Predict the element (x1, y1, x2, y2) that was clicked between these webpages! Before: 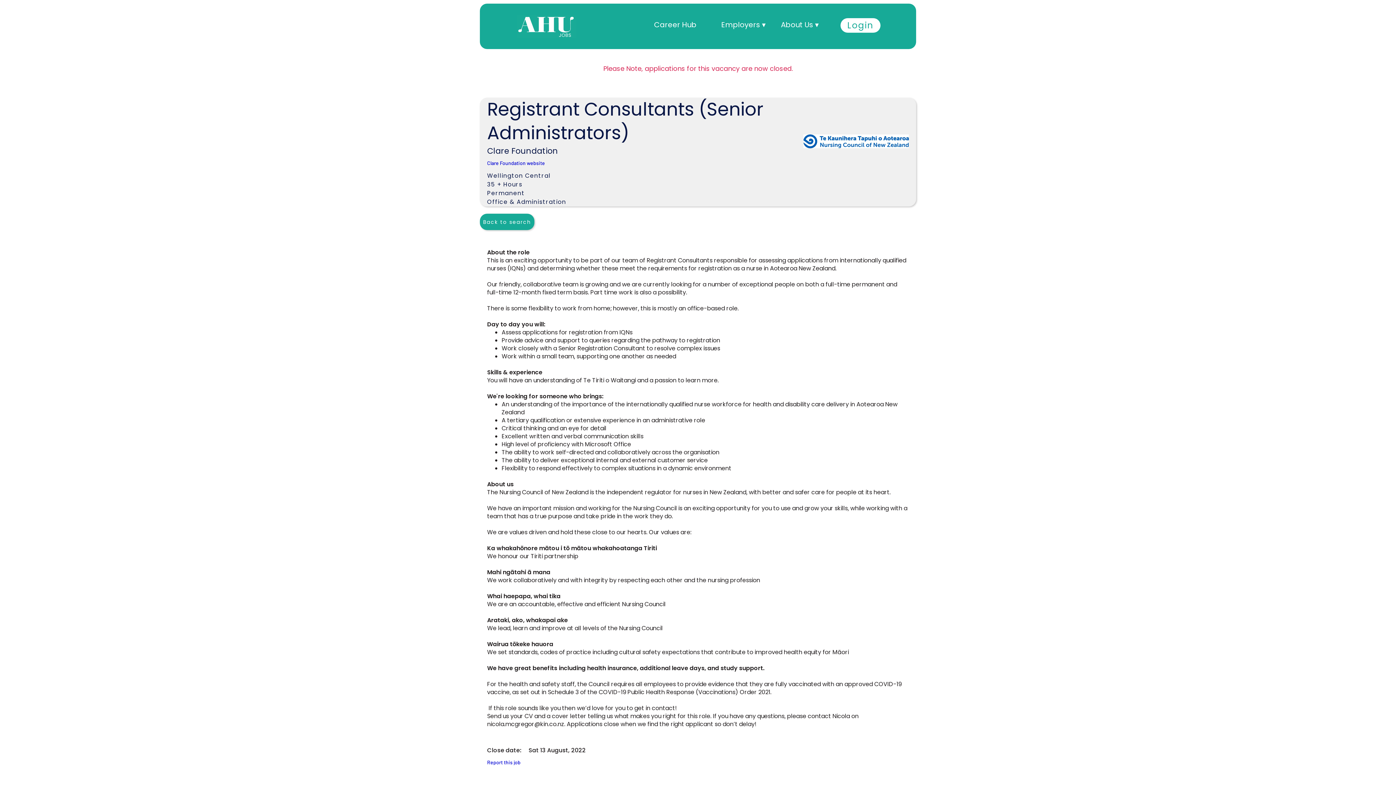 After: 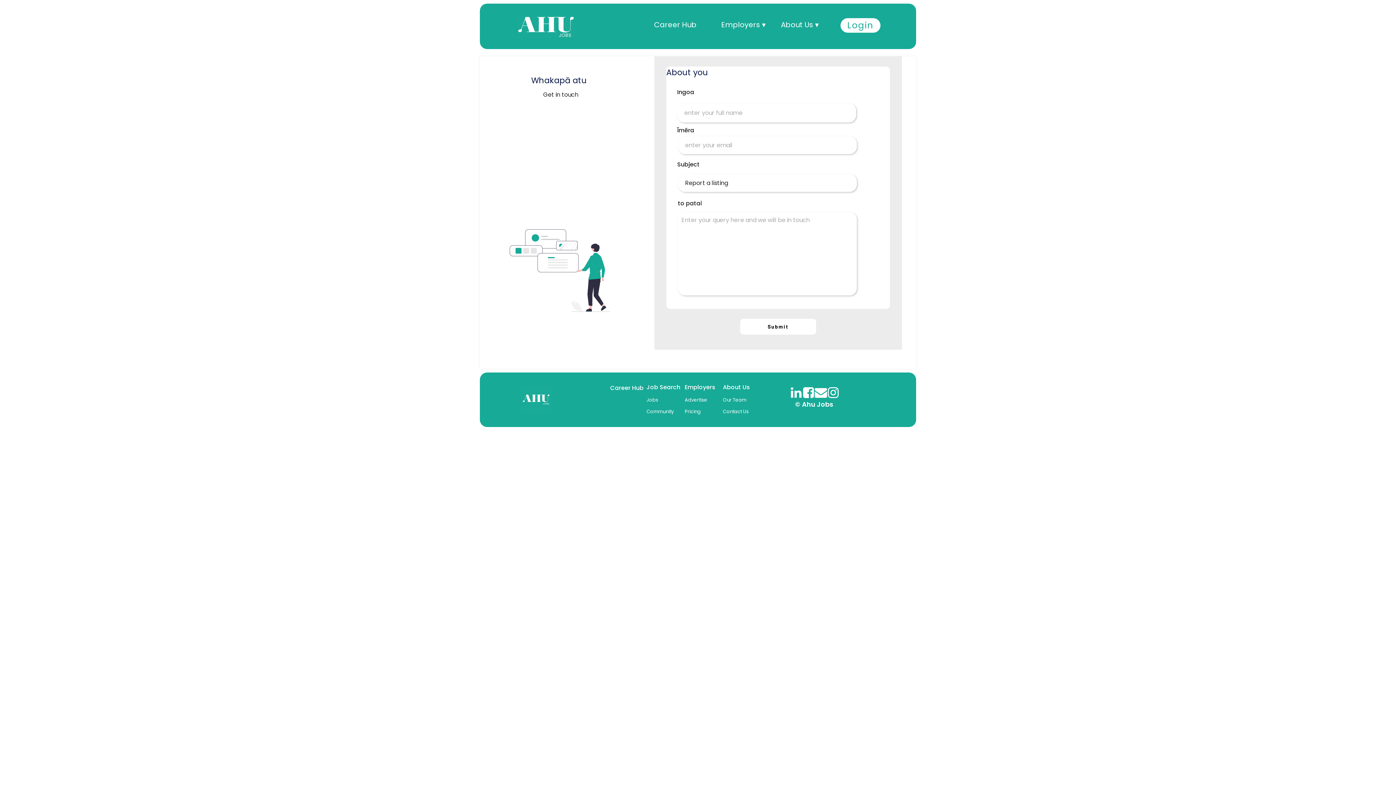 Action: label: Report this job bbox: (487, 751, 536, 756)